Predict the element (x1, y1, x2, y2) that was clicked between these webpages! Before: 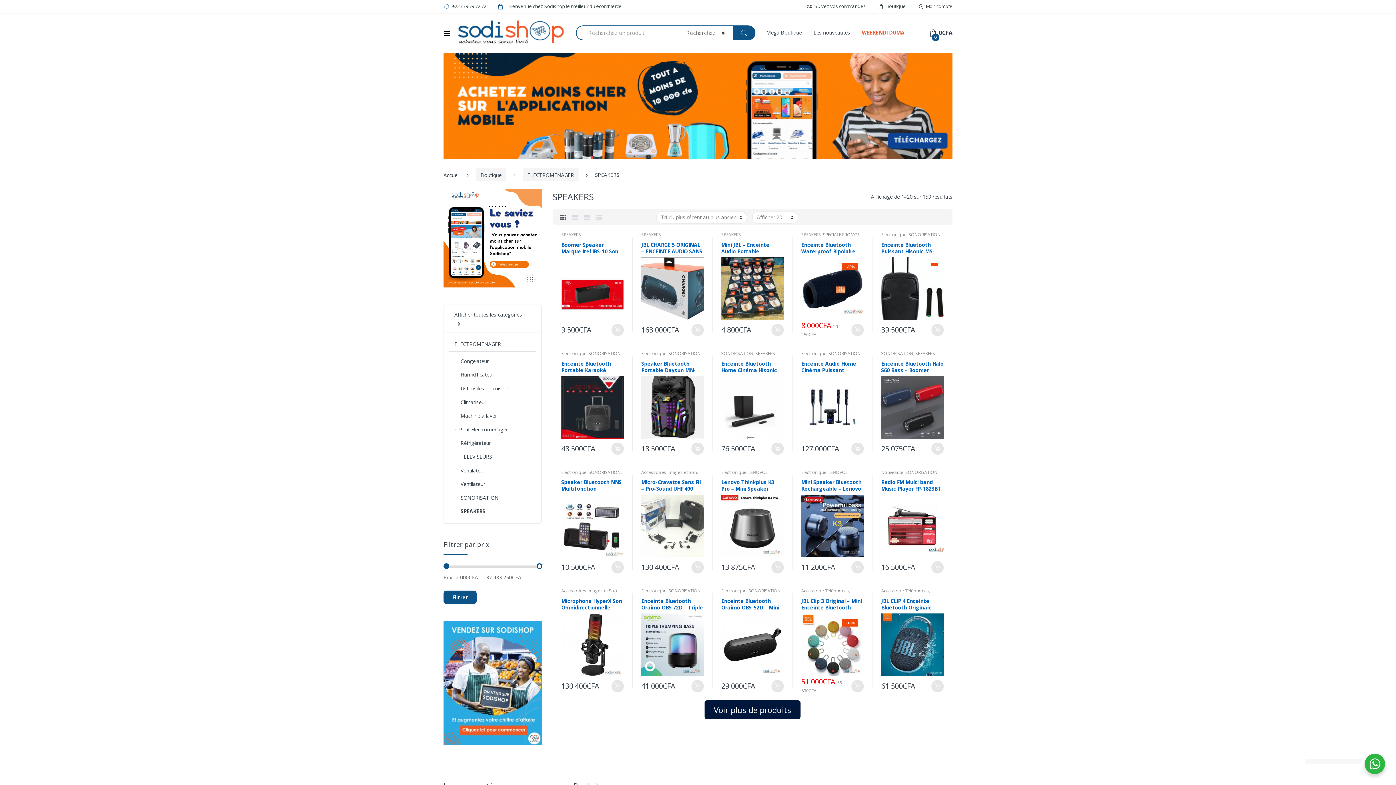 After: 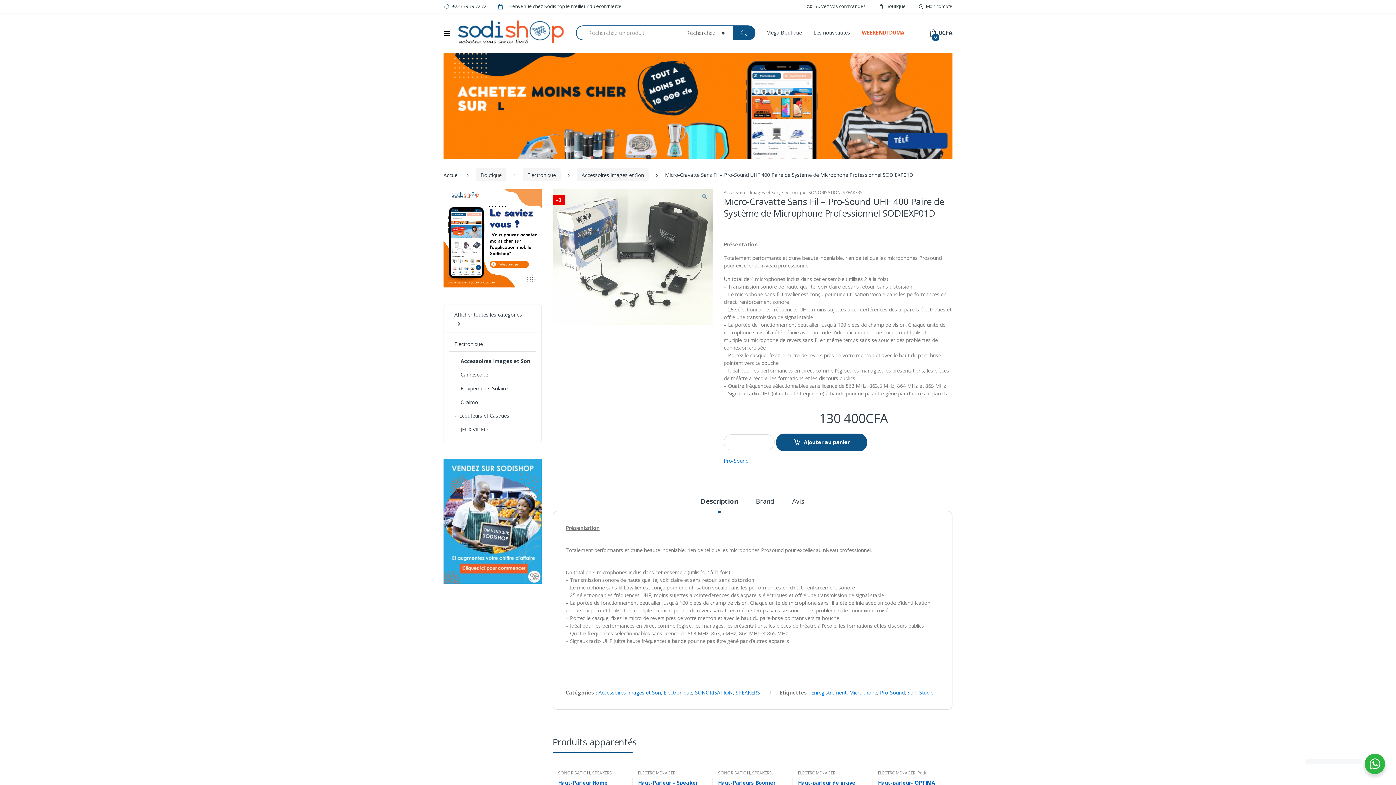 Action: label: Micro-Cravatte Sans Fil – Pro-Sound UHF 400 Paire de Système de Microphone Professionnel SODIEXP01D bbox: (641, 479, 704, 557)